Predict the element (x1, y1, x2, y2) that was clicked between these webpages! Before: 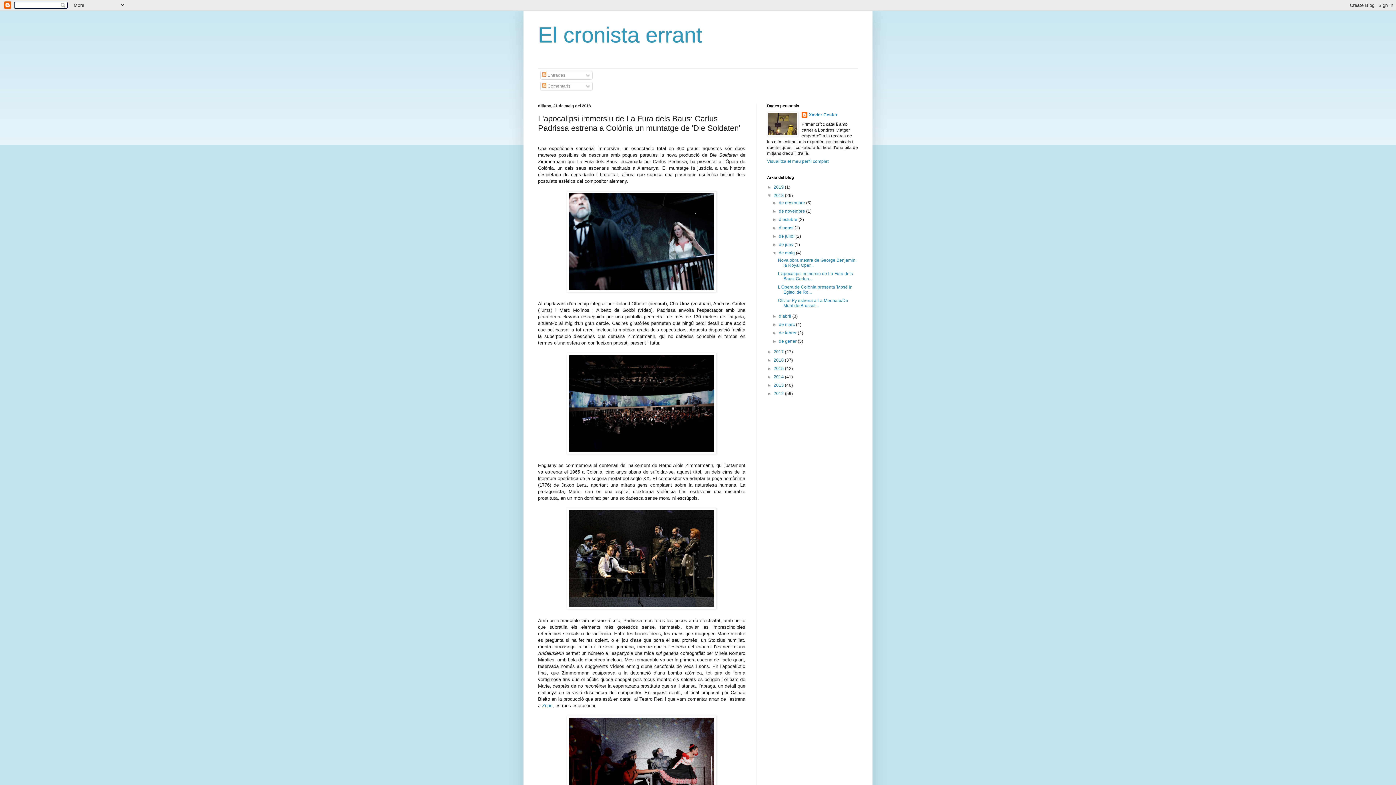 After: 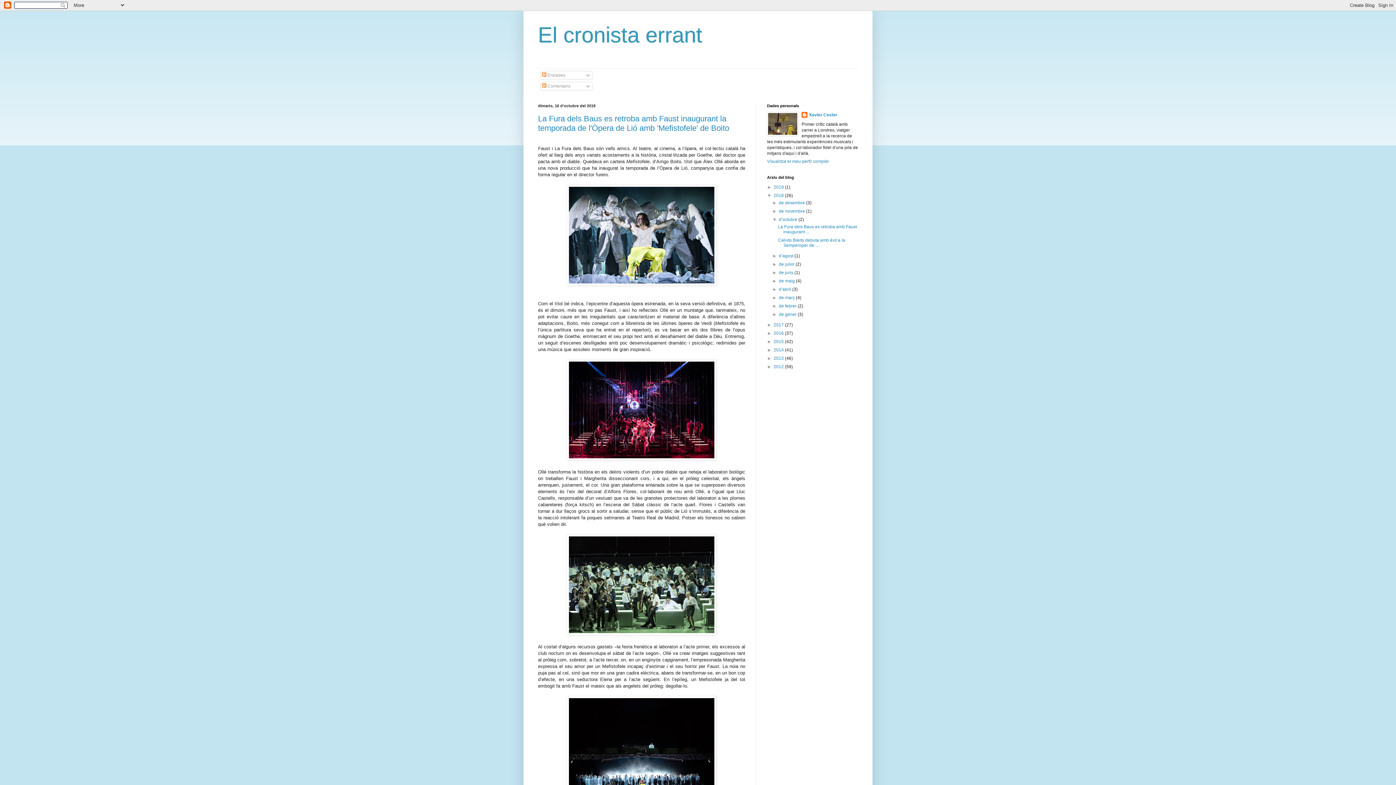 Action: bbox: (779, 217, 798, 222) label: d’octubre 